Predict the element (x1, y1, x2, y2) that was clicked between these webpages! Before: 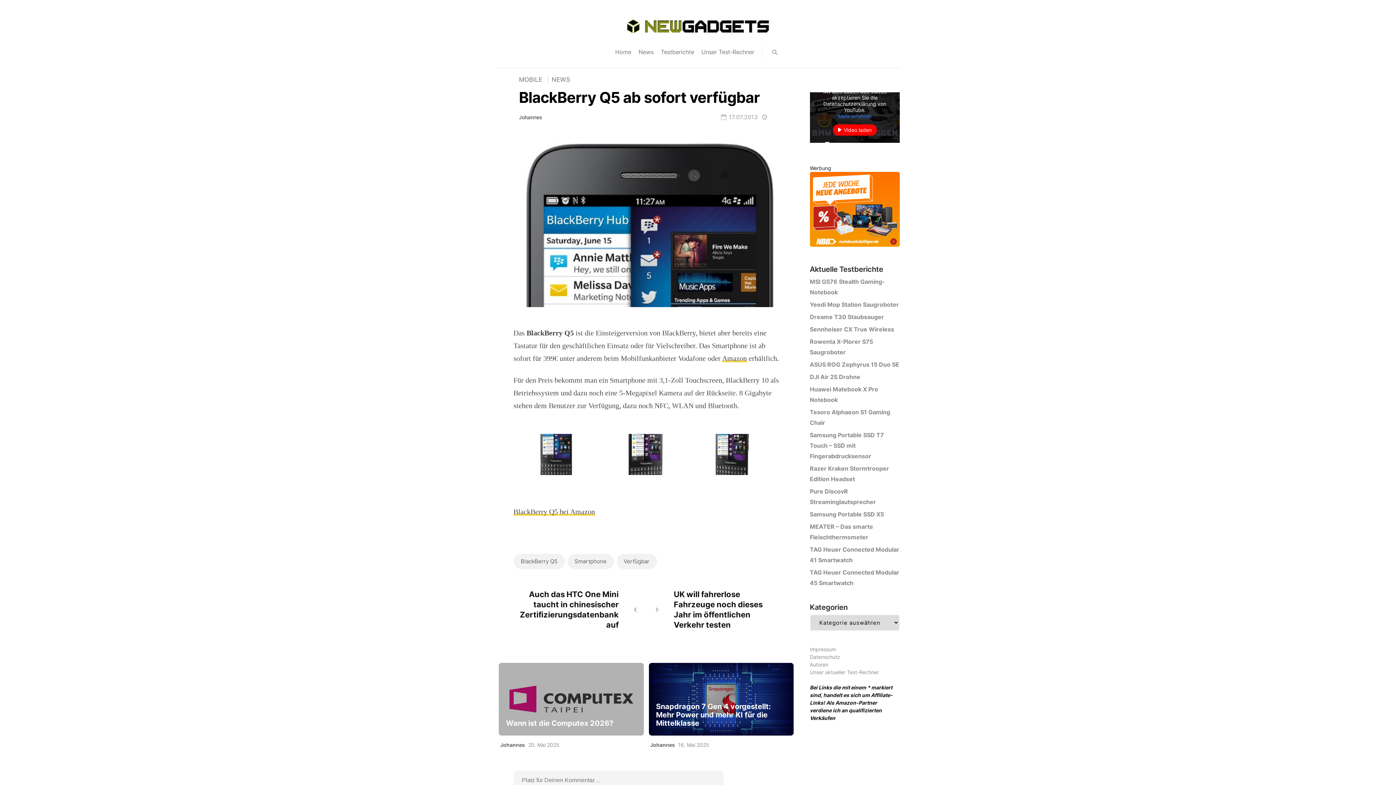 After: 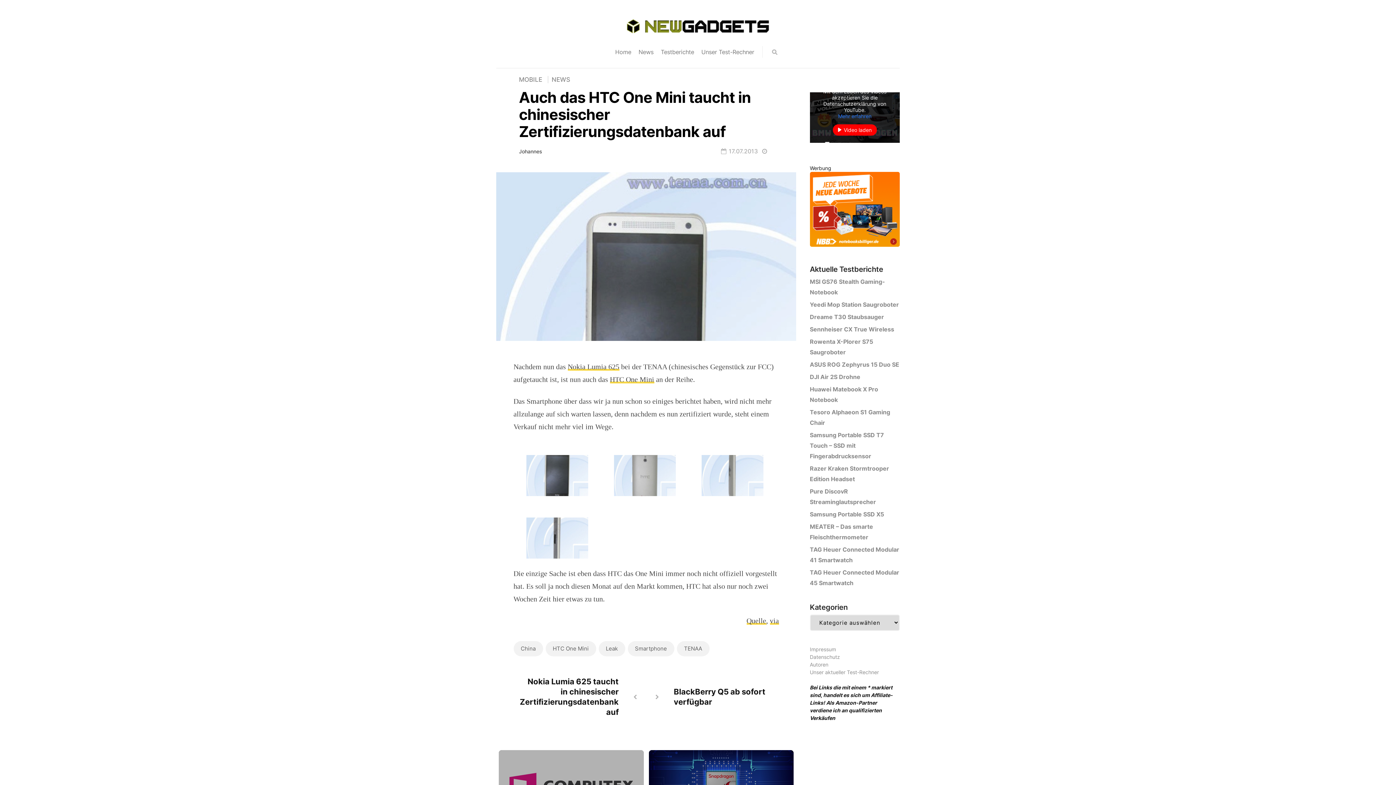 Action: label: Auch das HTC One Mini taucht in chinesischer Zertifizierungsdatenbank auf bbox: (519, 589, 618, 629)